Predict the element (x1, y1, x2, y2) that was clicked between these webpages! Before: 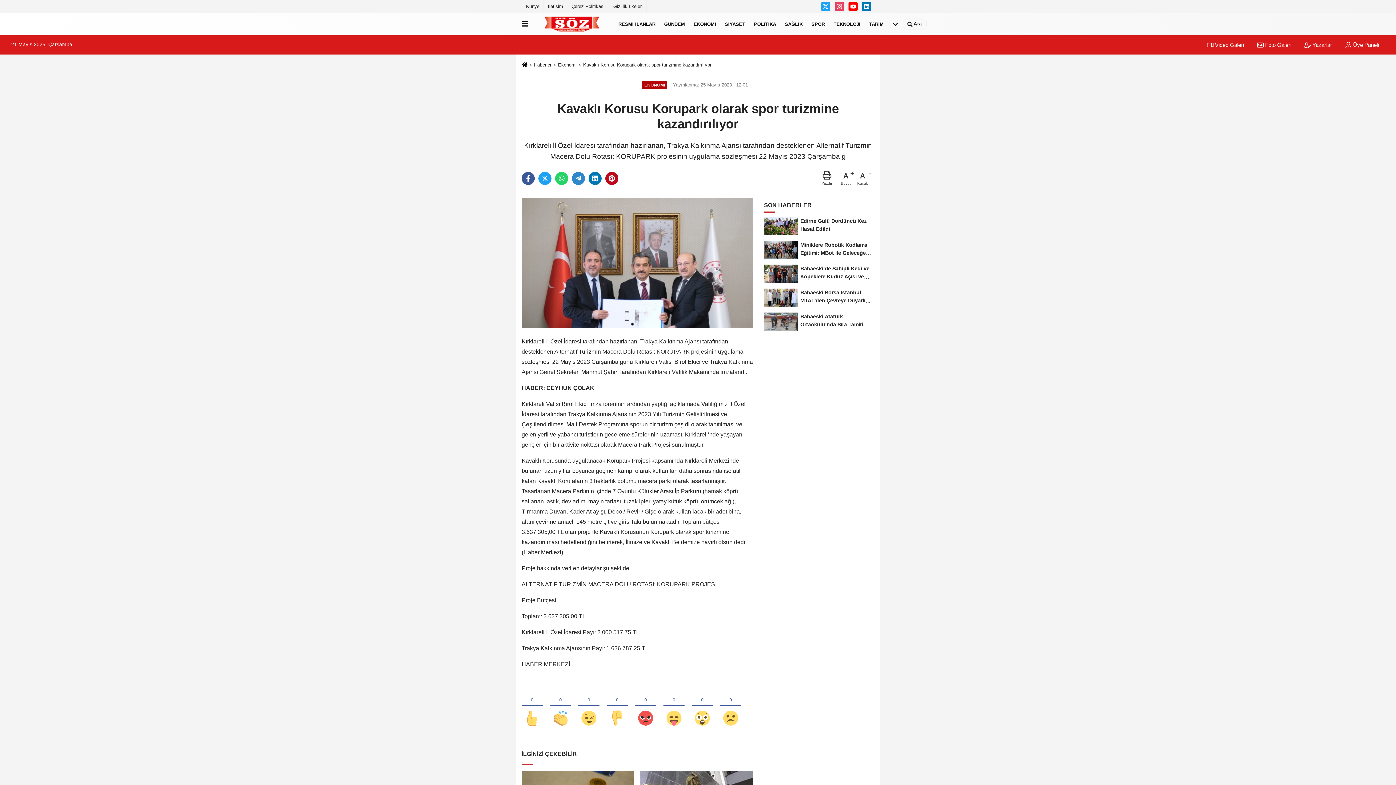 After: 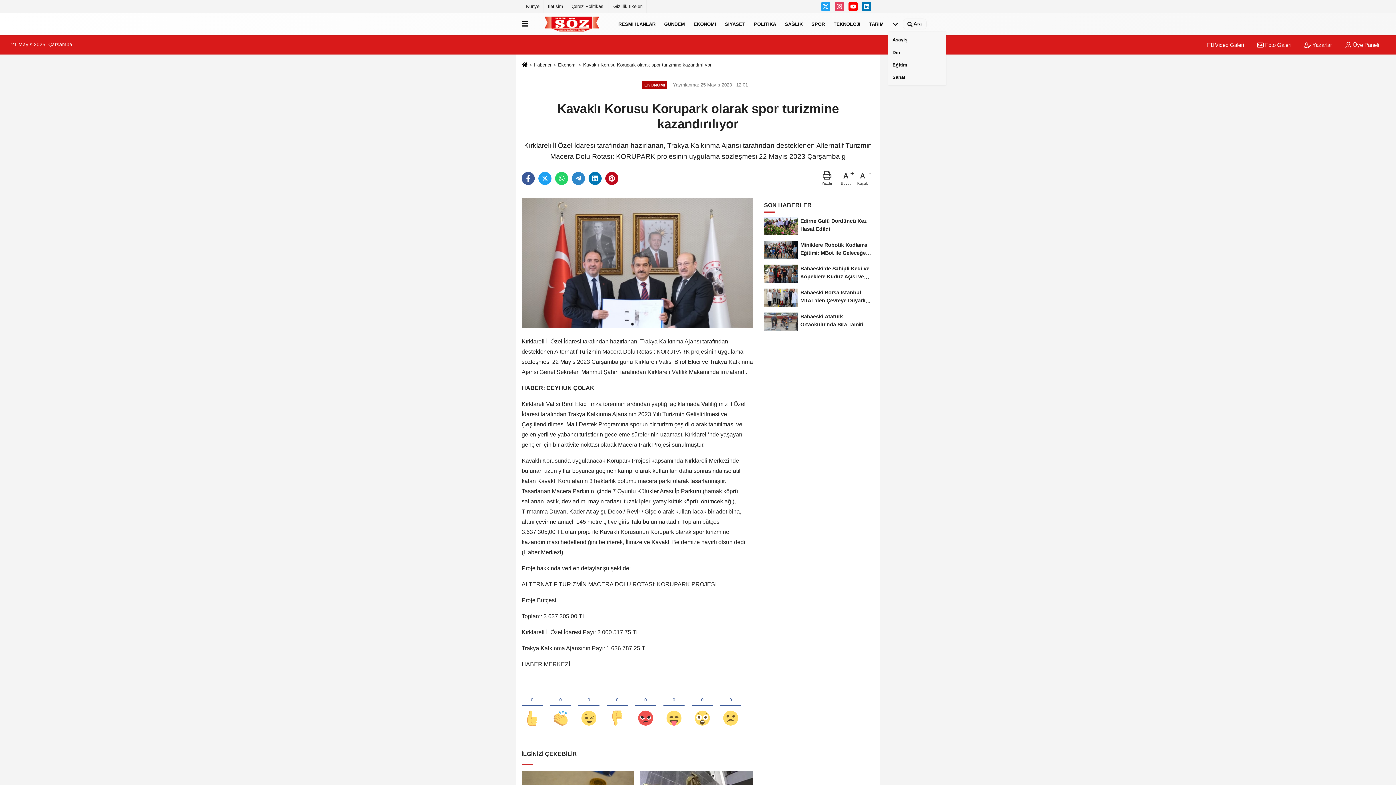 Action: bbox: (888, 14, 902, 33)